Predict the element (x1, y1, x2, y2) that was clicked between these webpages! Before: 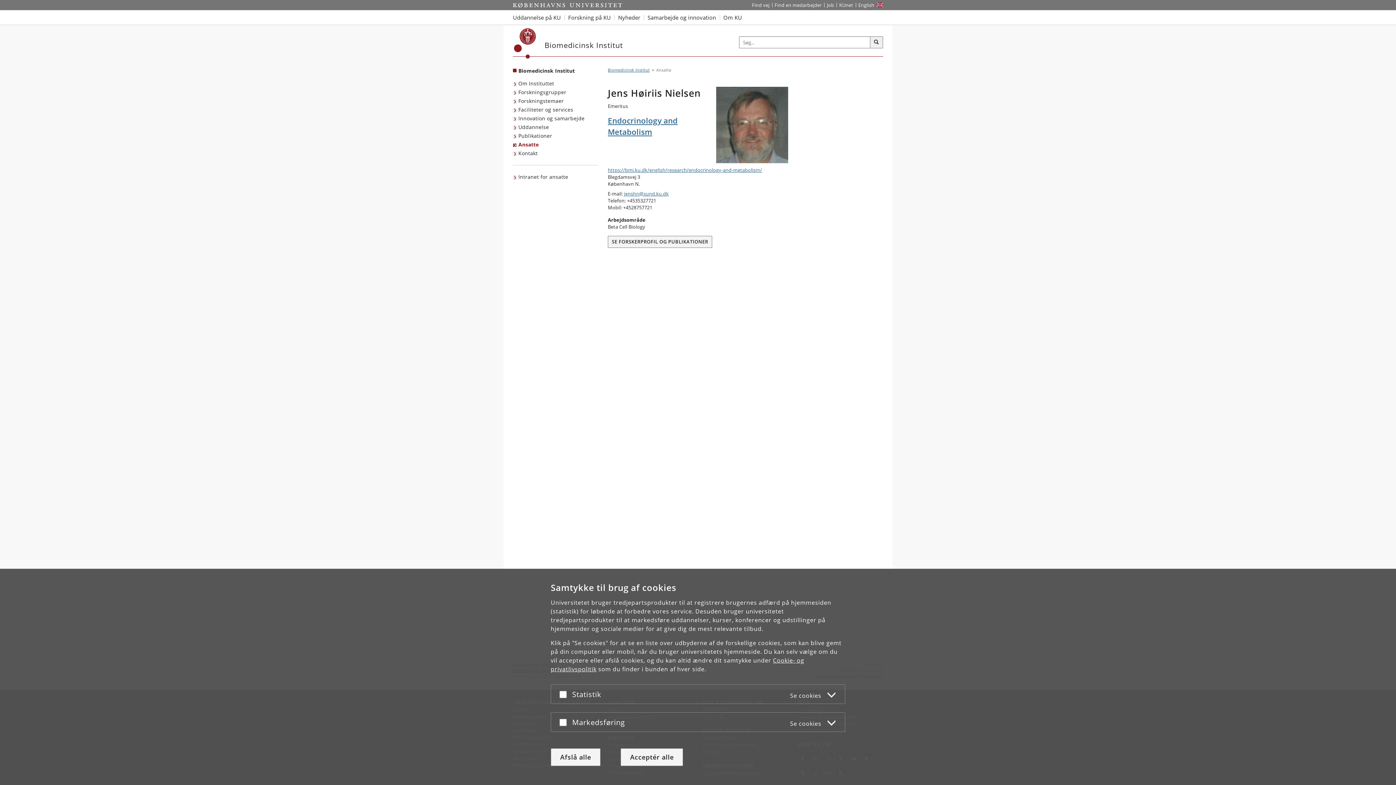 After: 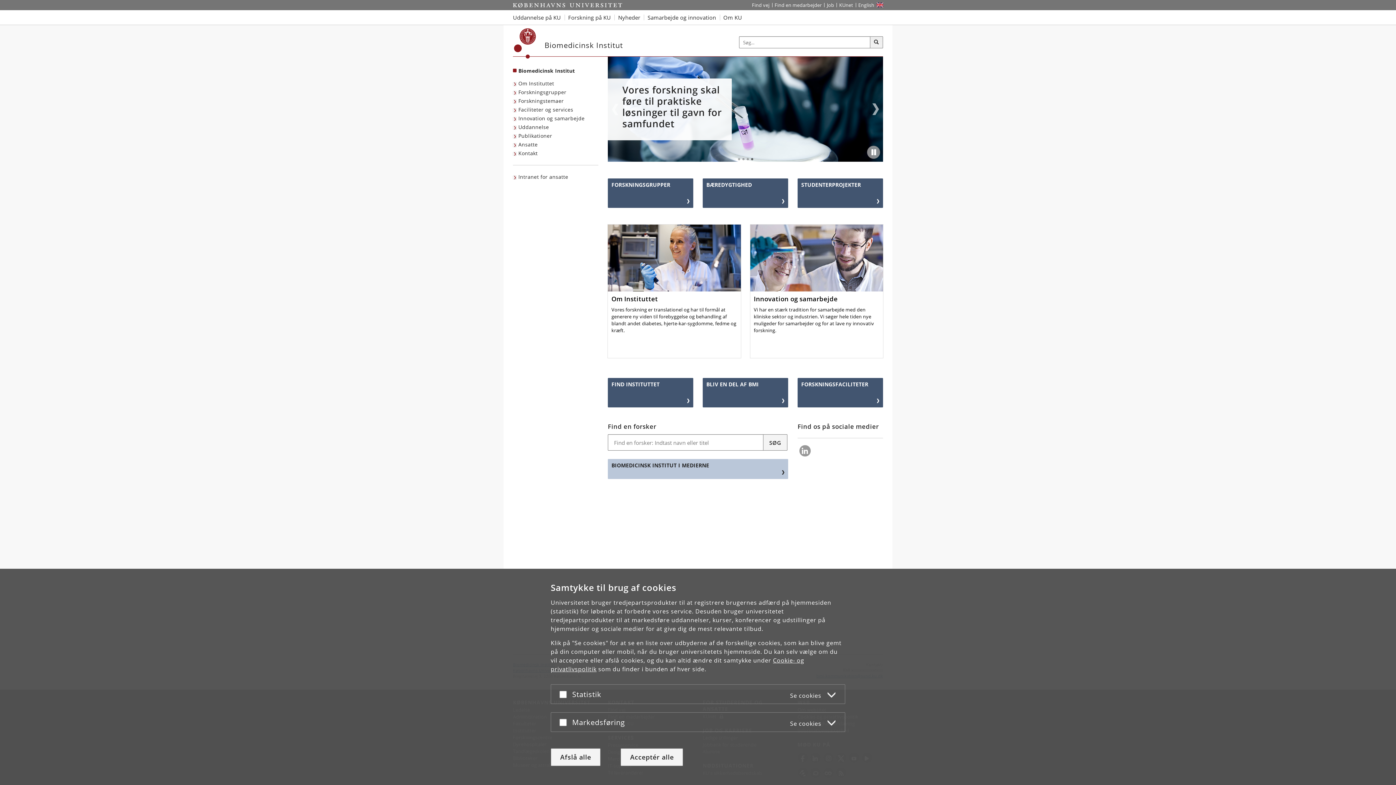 Action: label: Københavns Universitet bbox: (514, 28, 536, 58)